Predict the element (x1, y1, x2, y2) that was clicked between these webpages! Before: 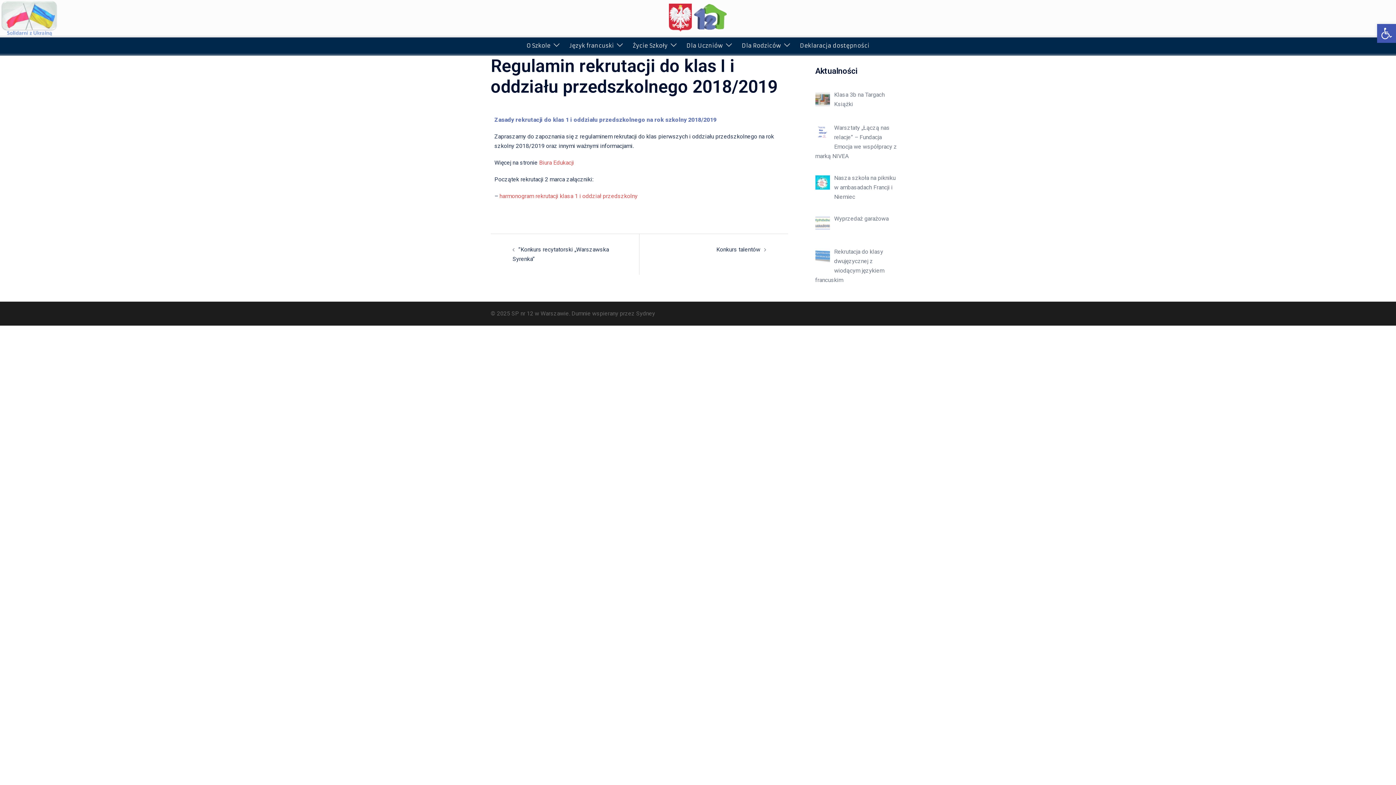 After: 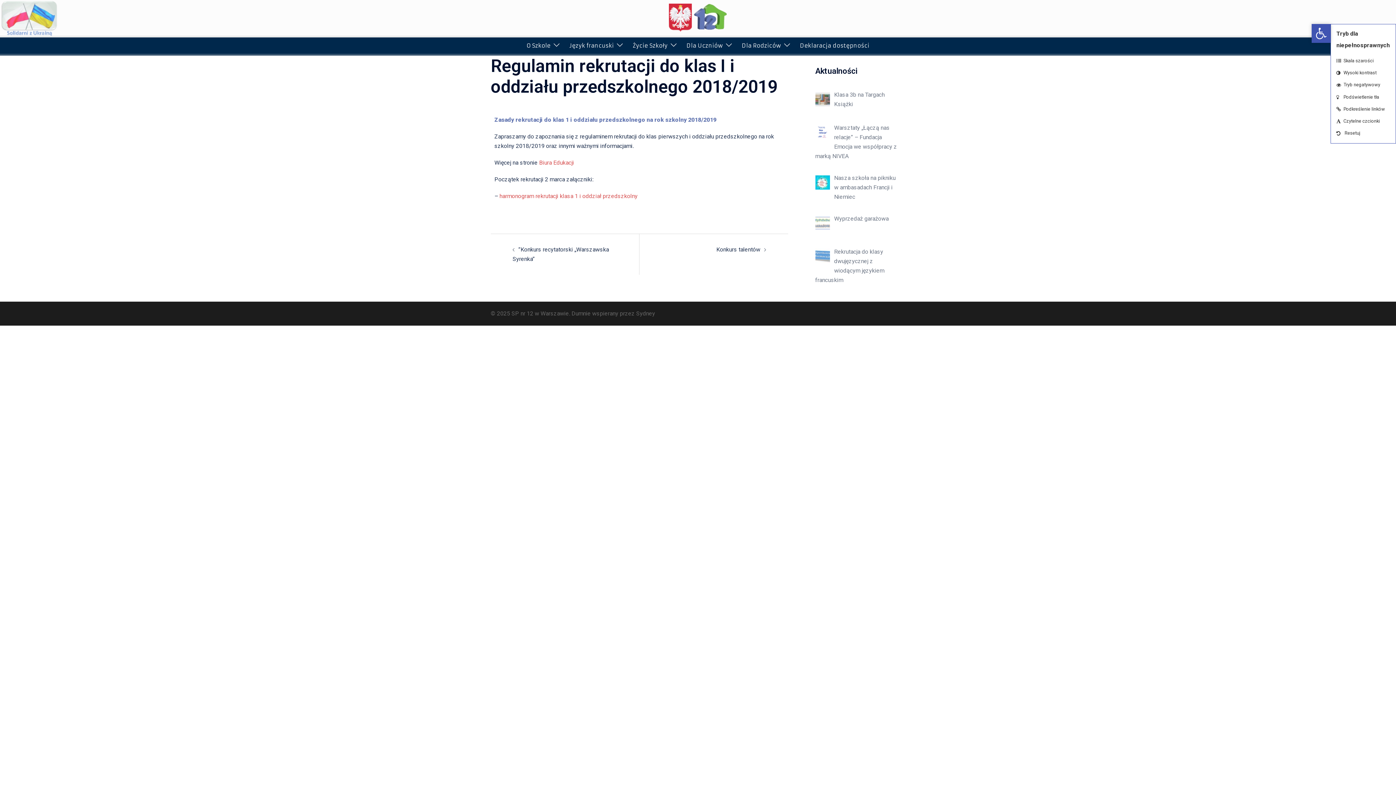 Action: label: Otwórz pasek narzędzi bbox: (1377, 24, 1396, 42)